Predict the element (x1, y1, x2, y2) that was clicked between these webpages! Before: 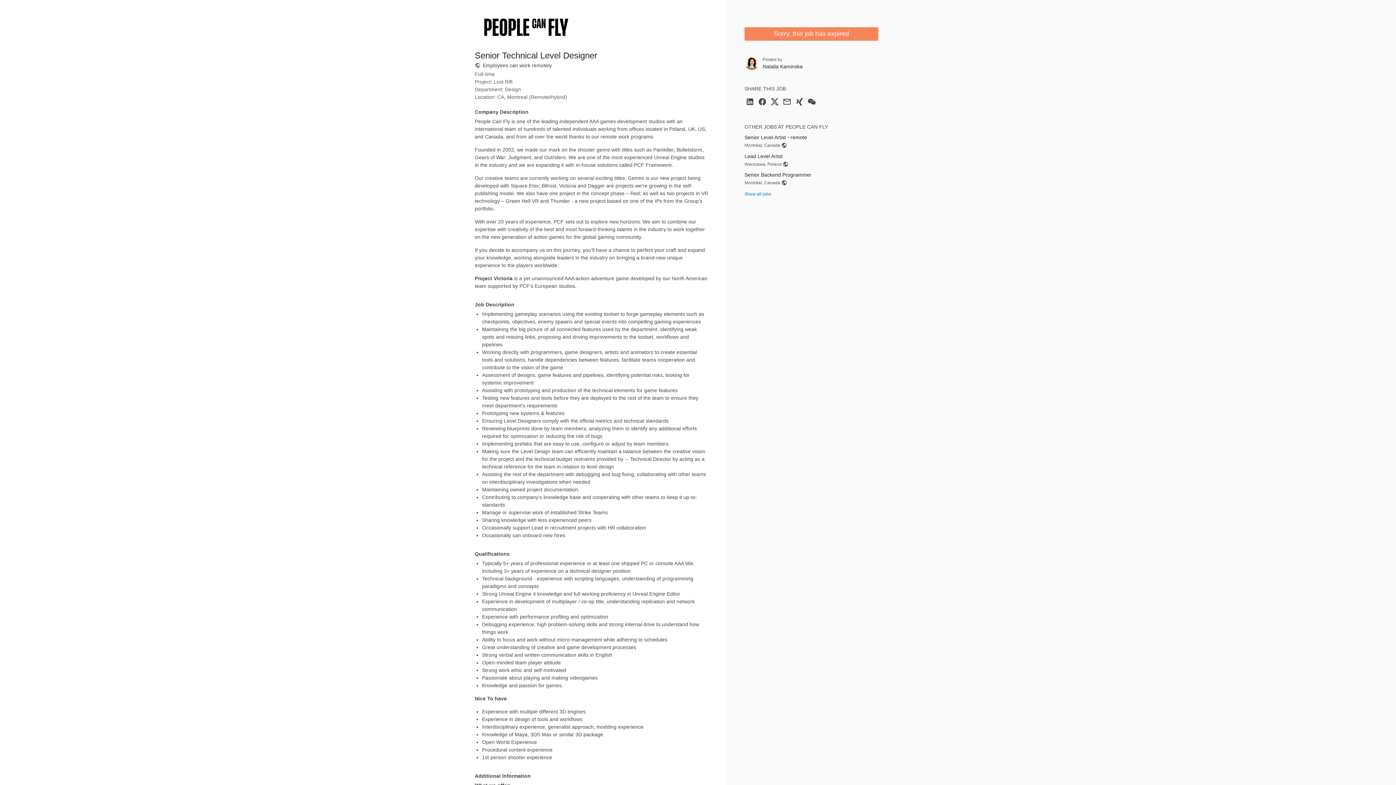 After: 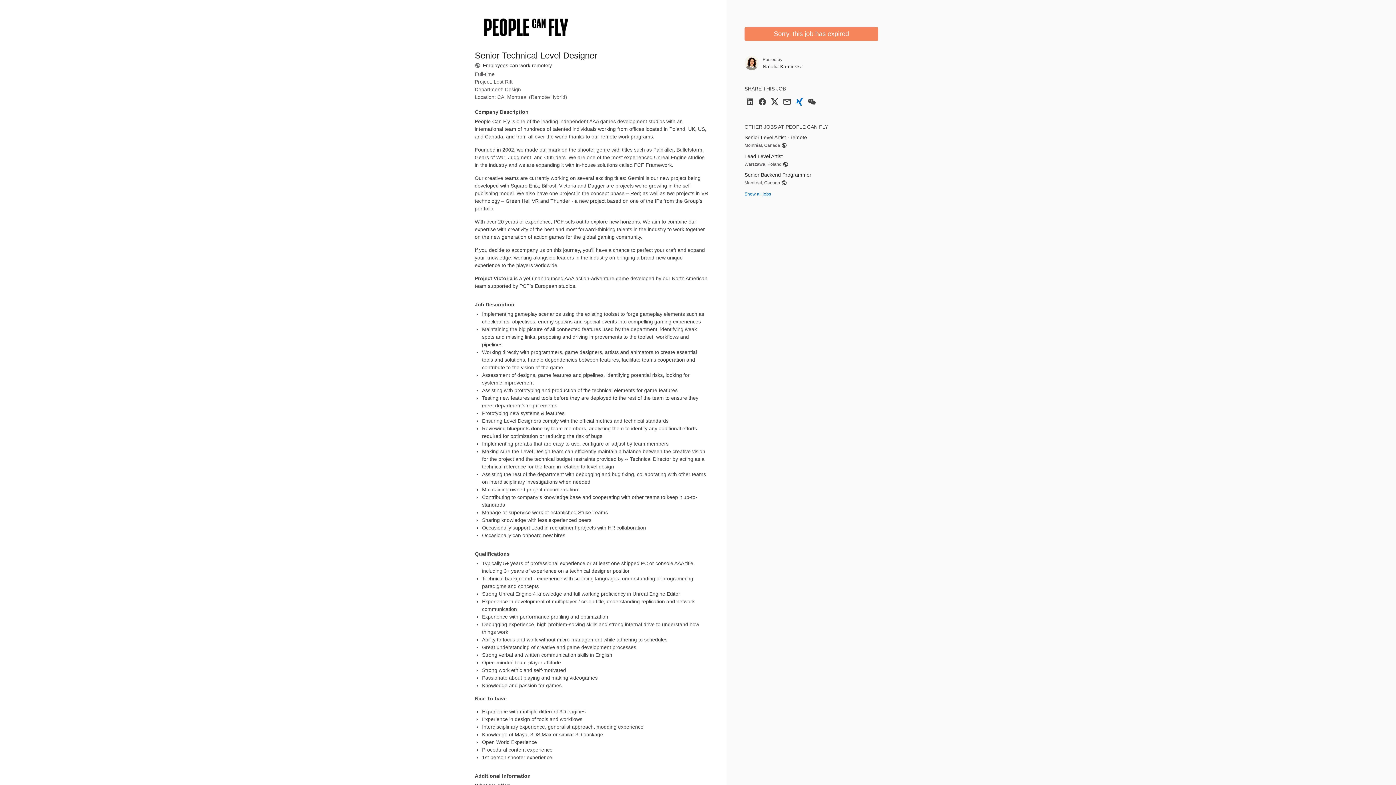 Action: label: Share on Xing bbox: (795, 102, 803, 107)